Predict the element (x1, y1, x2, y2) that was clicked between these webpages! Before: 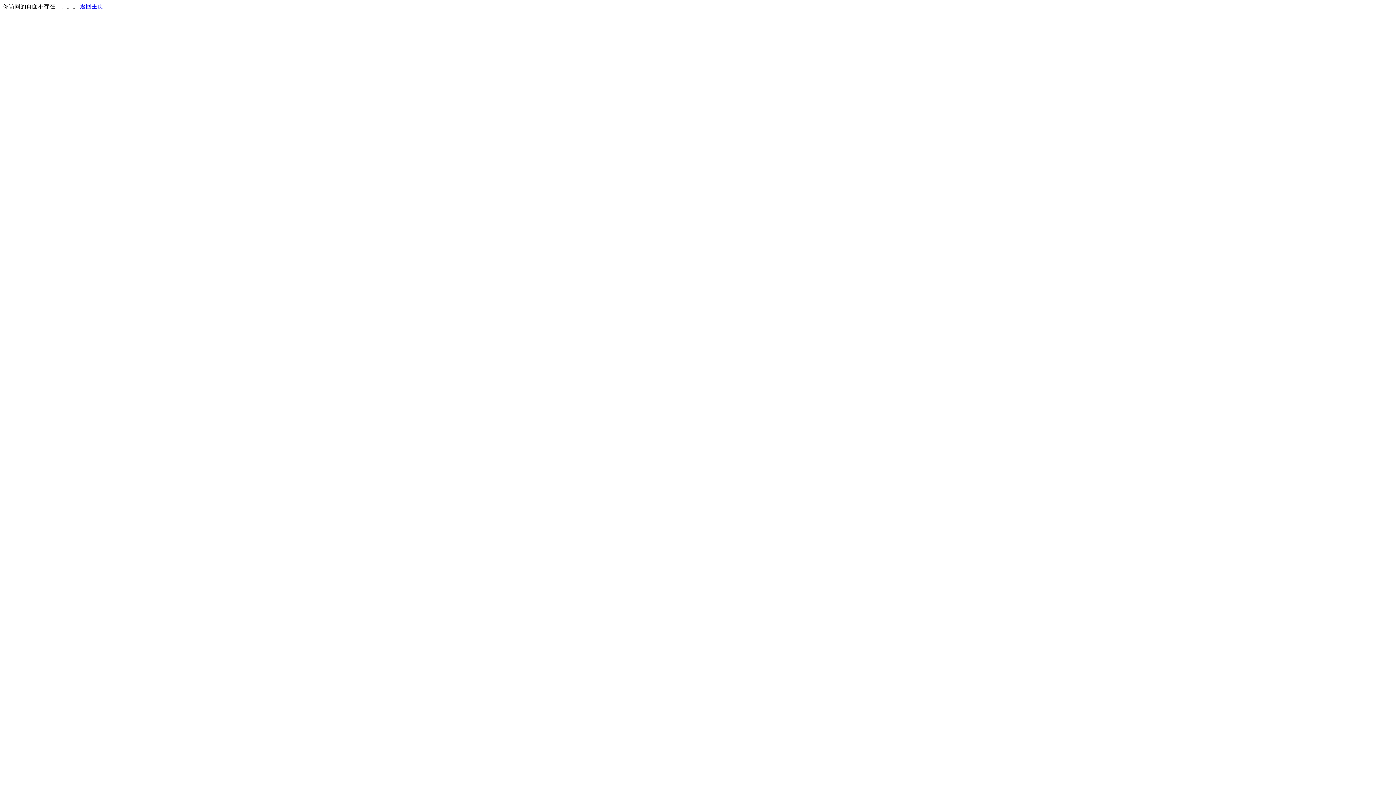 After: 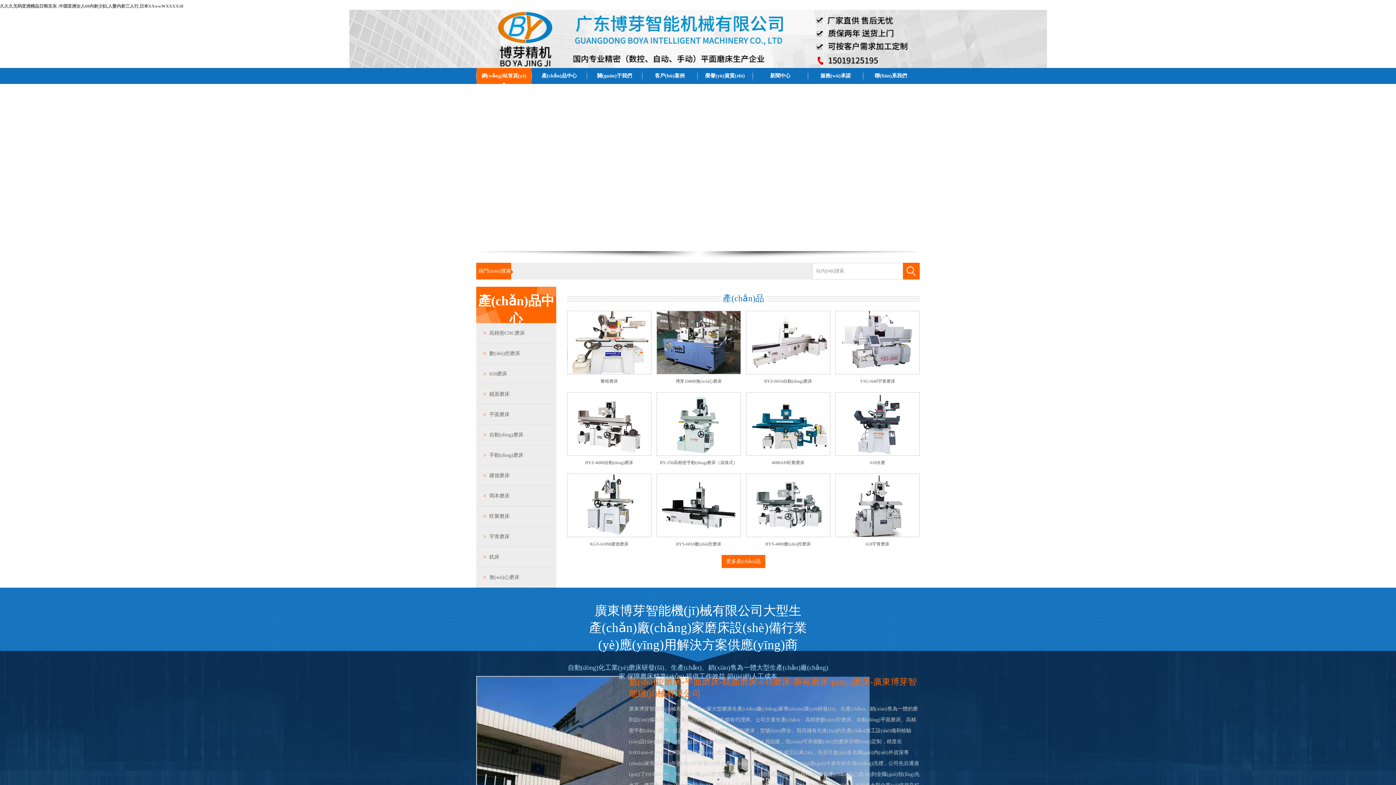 Action: label: 返回主页 bbox: (80, 3, 103, 9)